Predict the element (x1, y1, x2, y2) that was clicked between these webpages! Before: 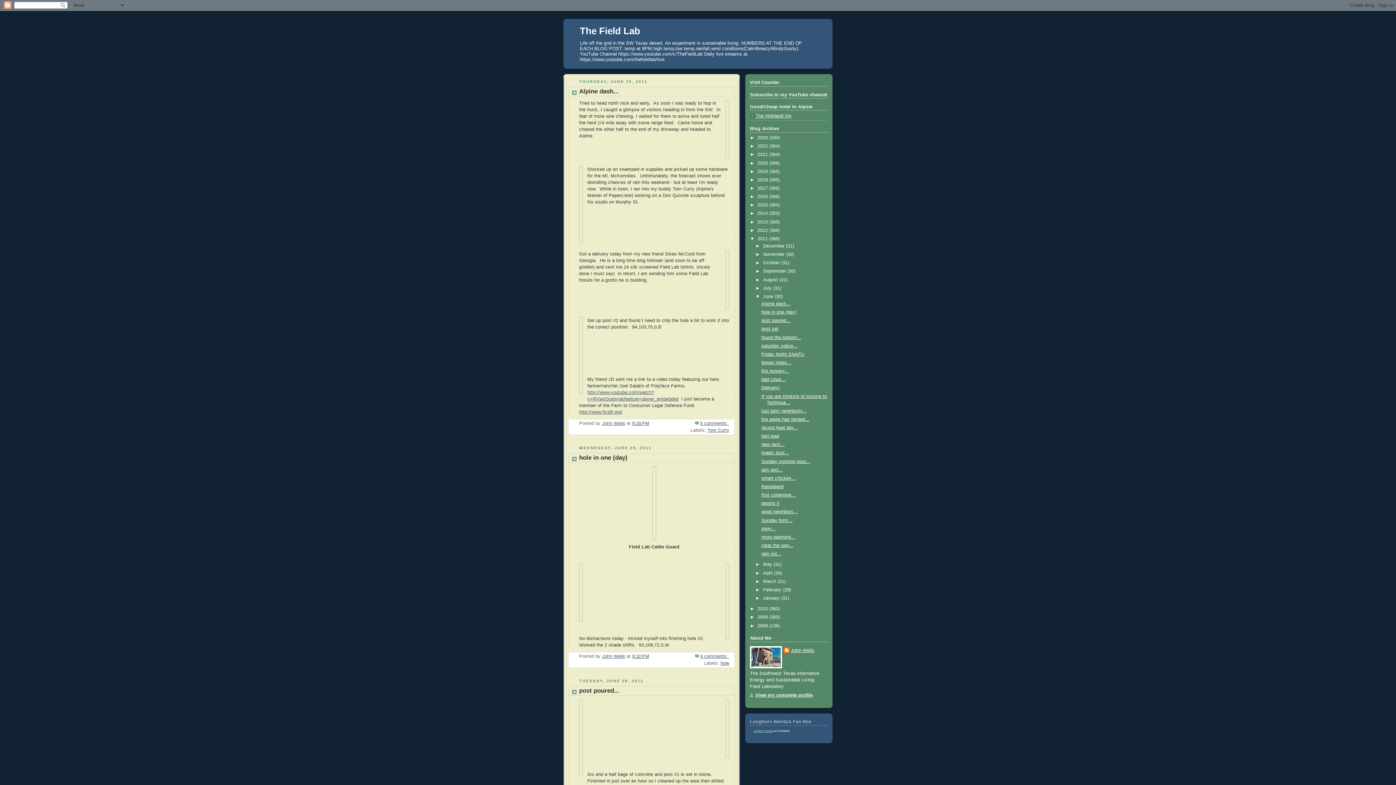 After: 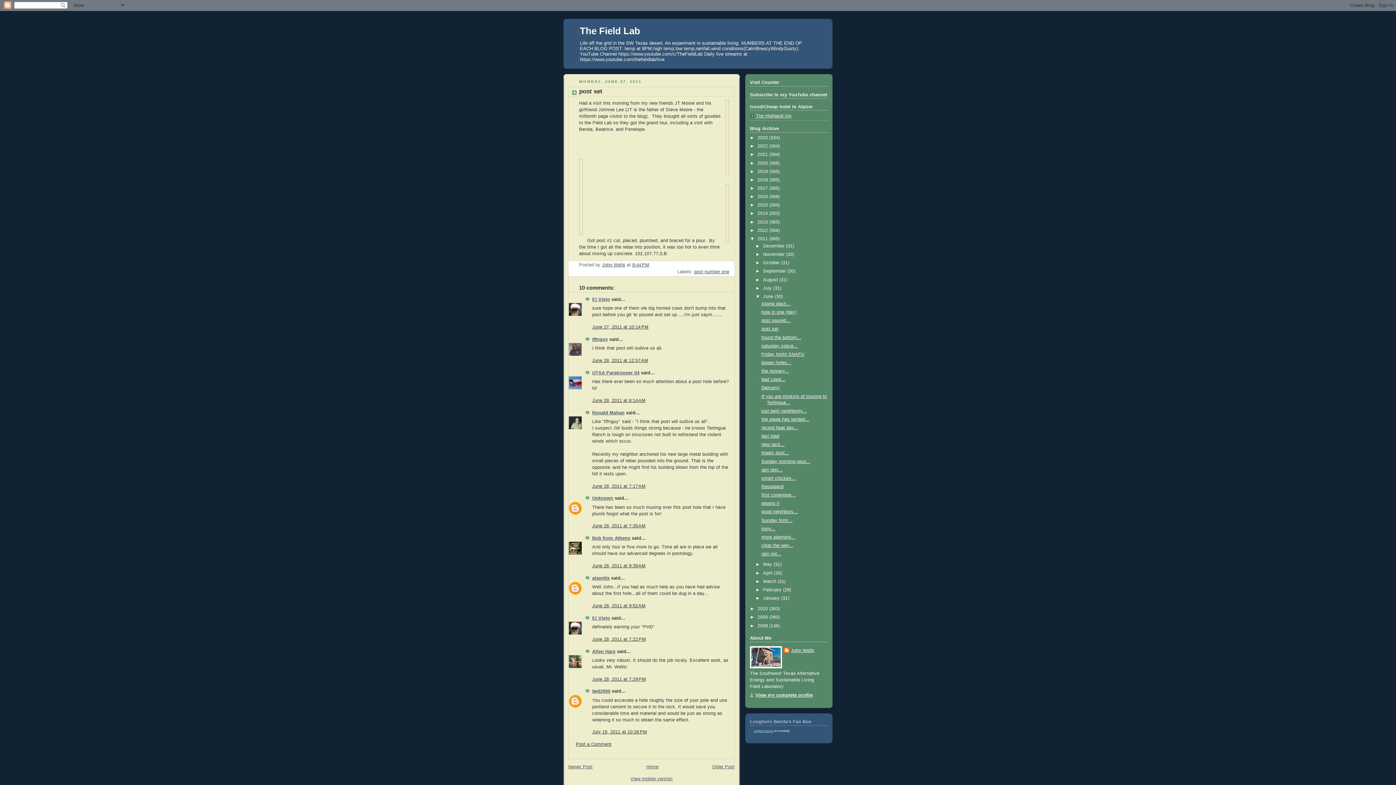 Action: bbox: (761, 326, 778, 331) label: post set